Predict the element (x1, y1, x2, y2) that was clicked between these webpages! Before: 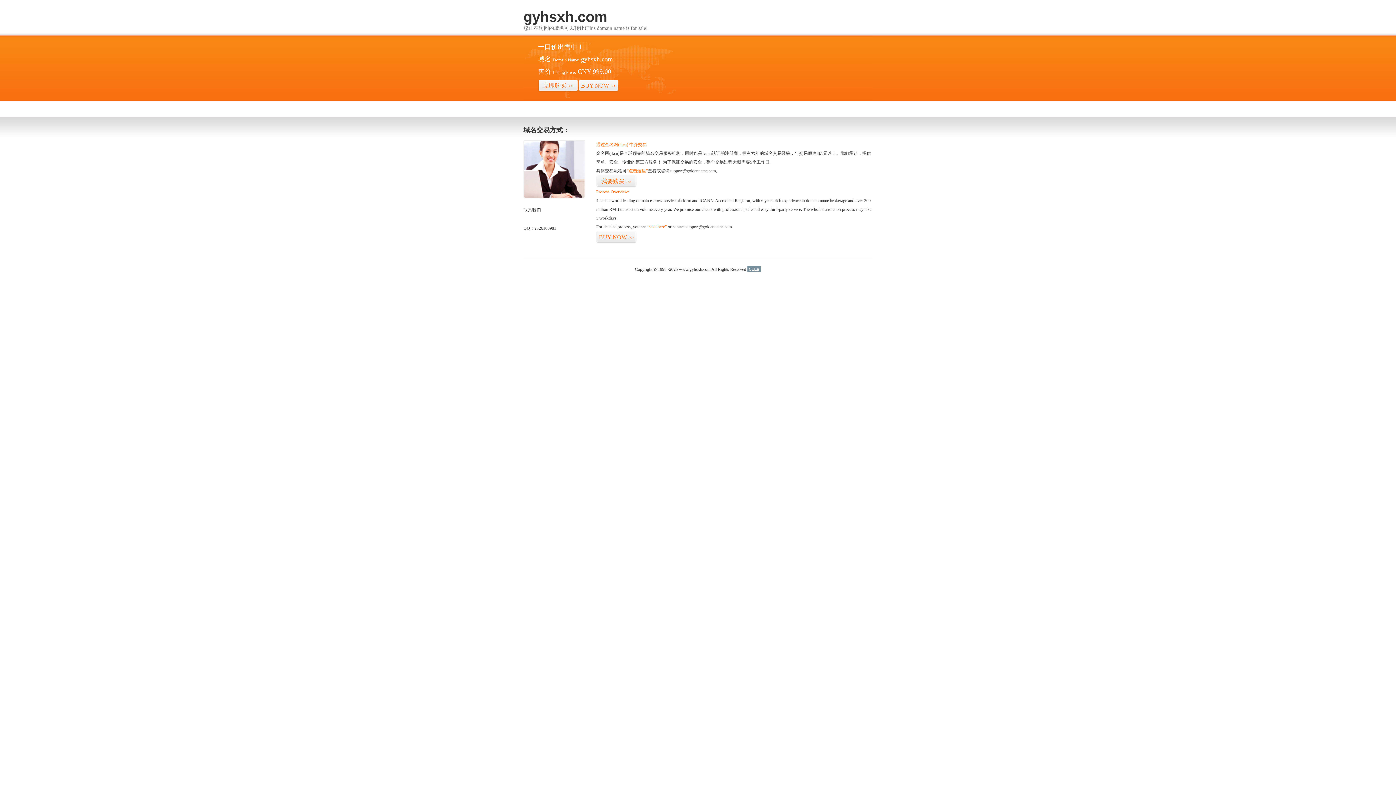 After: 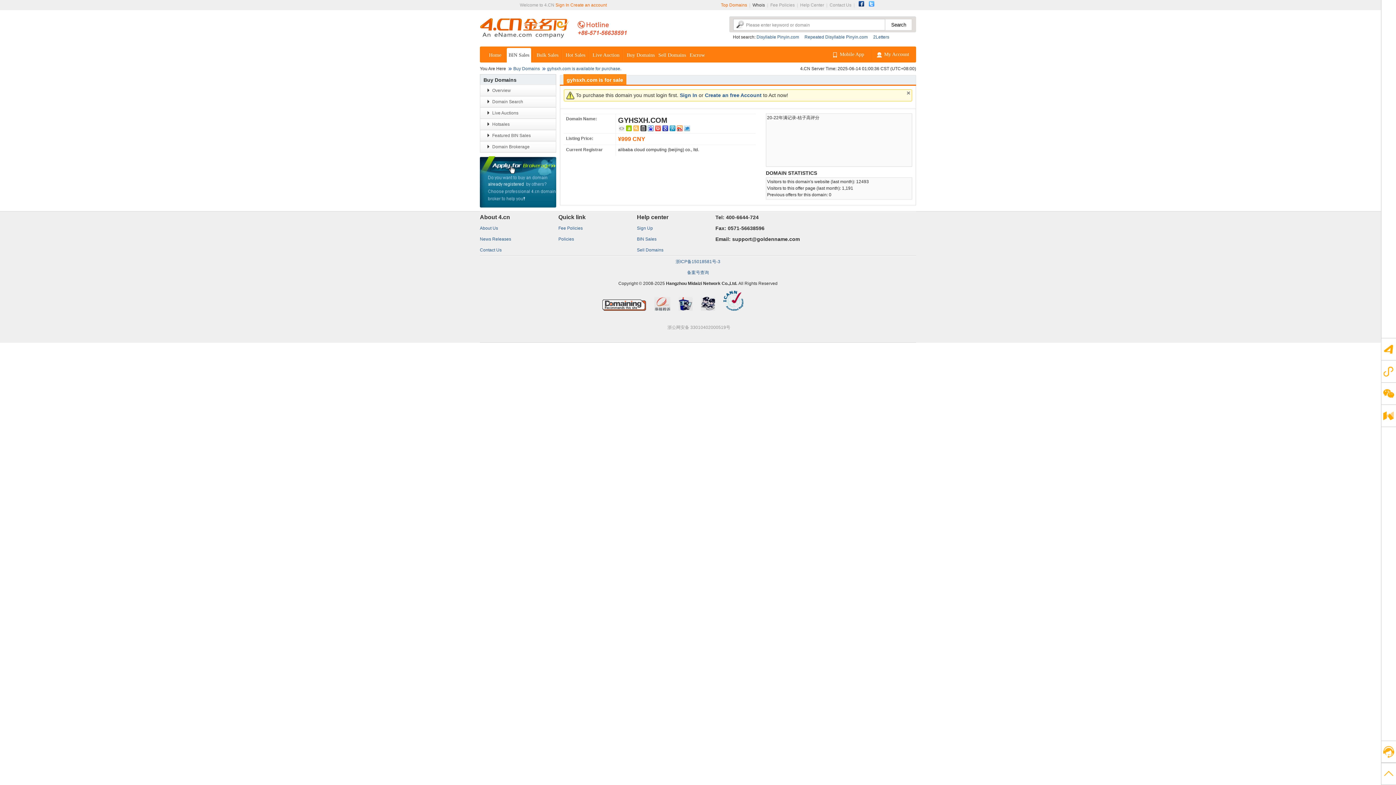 Action: bbox: (647, 224, 666, 229) label: “visit here”